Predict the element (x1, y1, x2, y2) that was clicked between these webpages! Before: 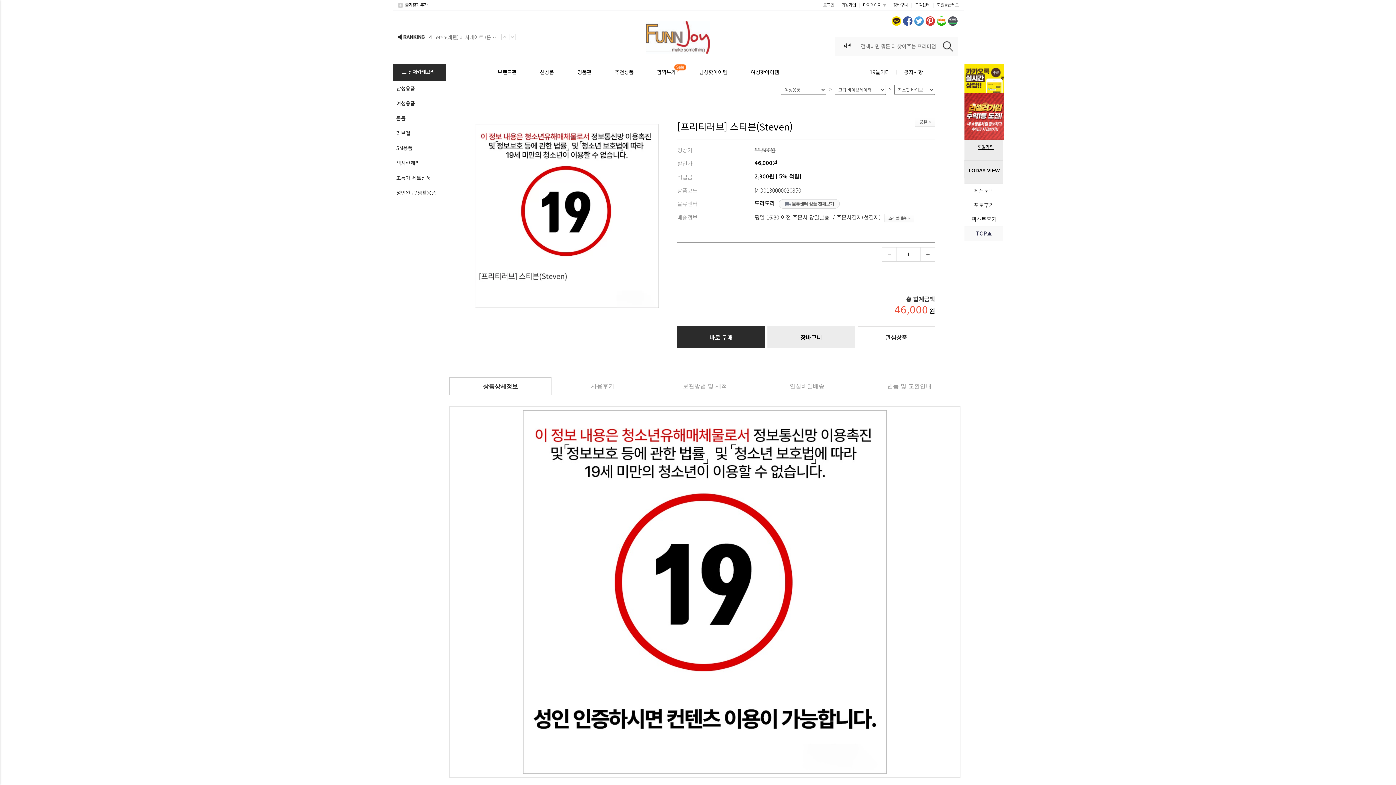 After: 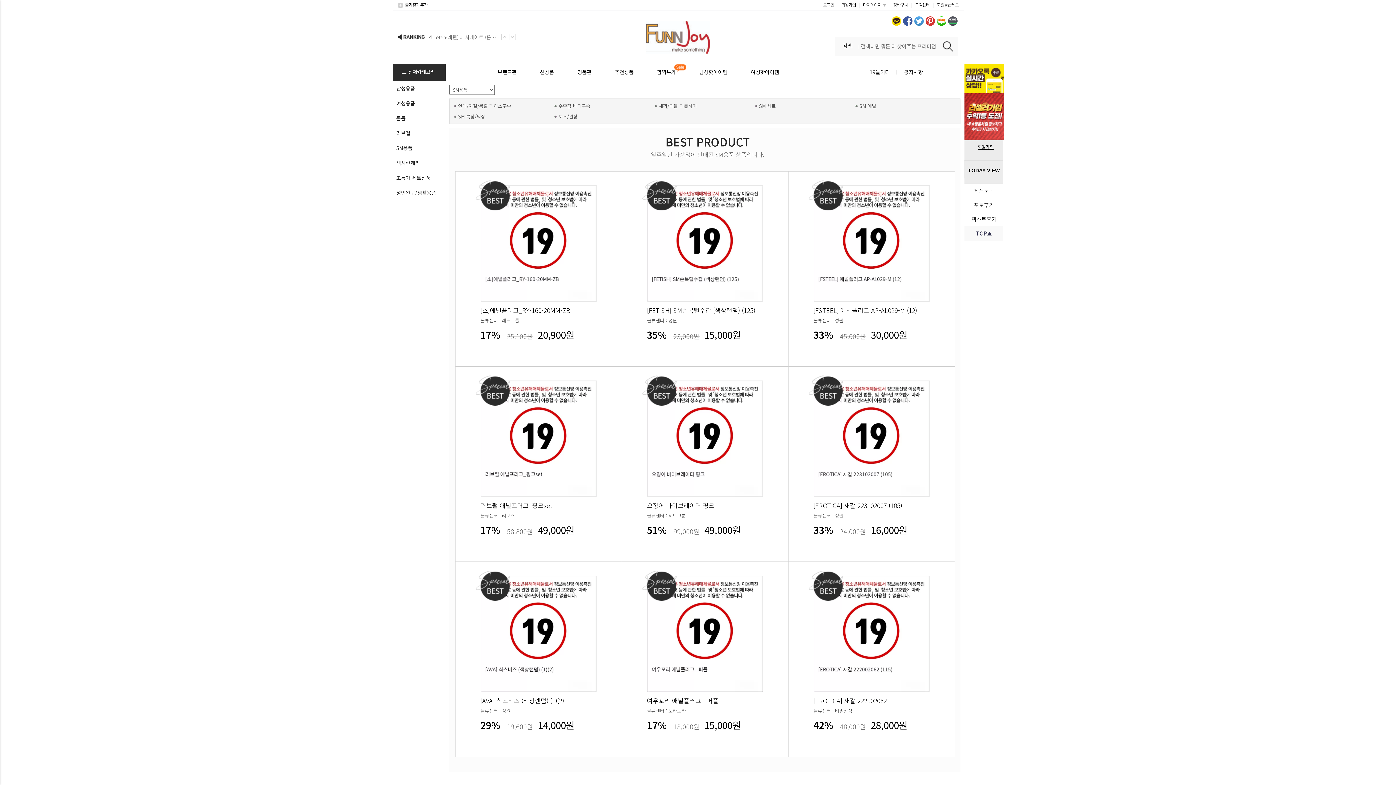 Action: label: SM용품 bbox: (392, 140, 445, 155)